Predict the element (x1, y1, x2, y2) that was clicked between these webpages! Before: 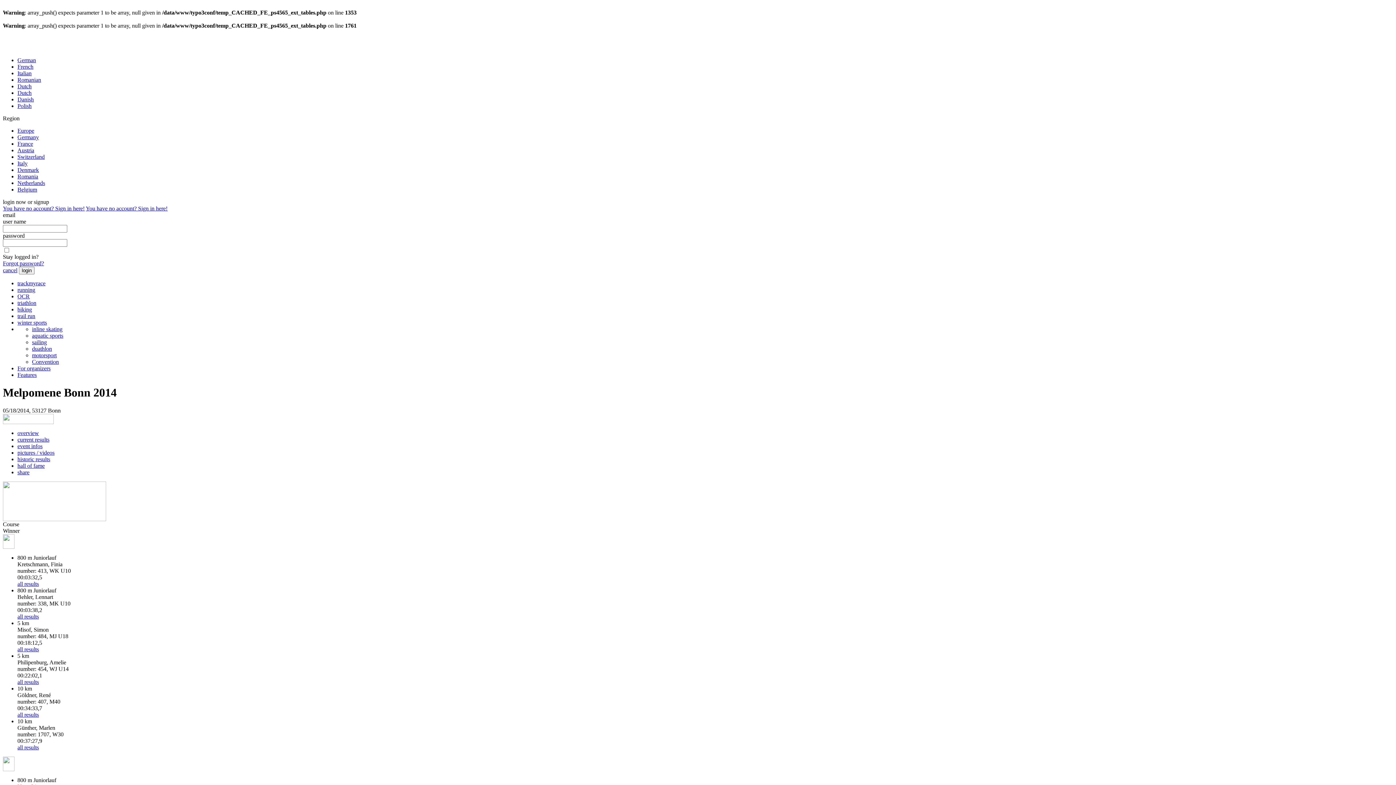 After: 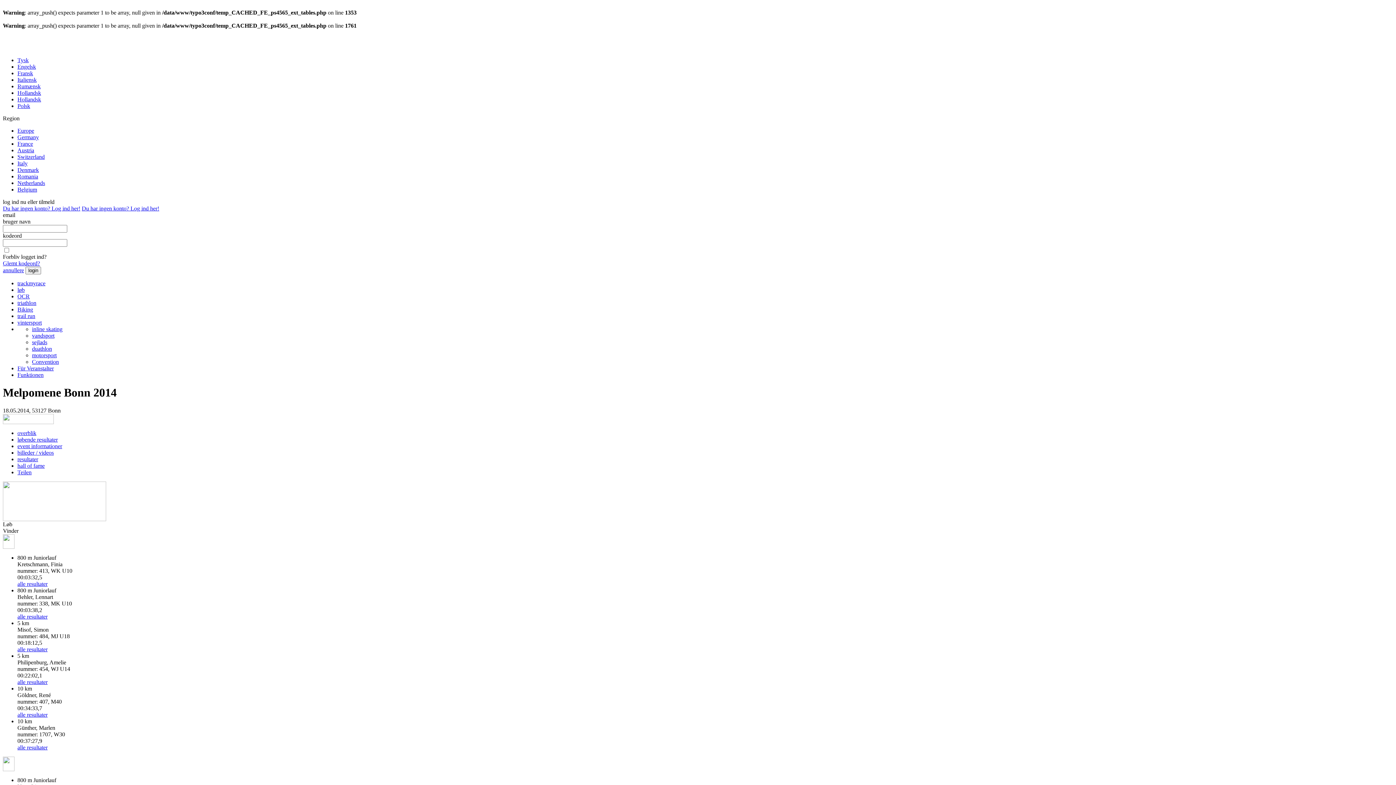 Action: bbox: (17, 96, 39, 102) label: Danish